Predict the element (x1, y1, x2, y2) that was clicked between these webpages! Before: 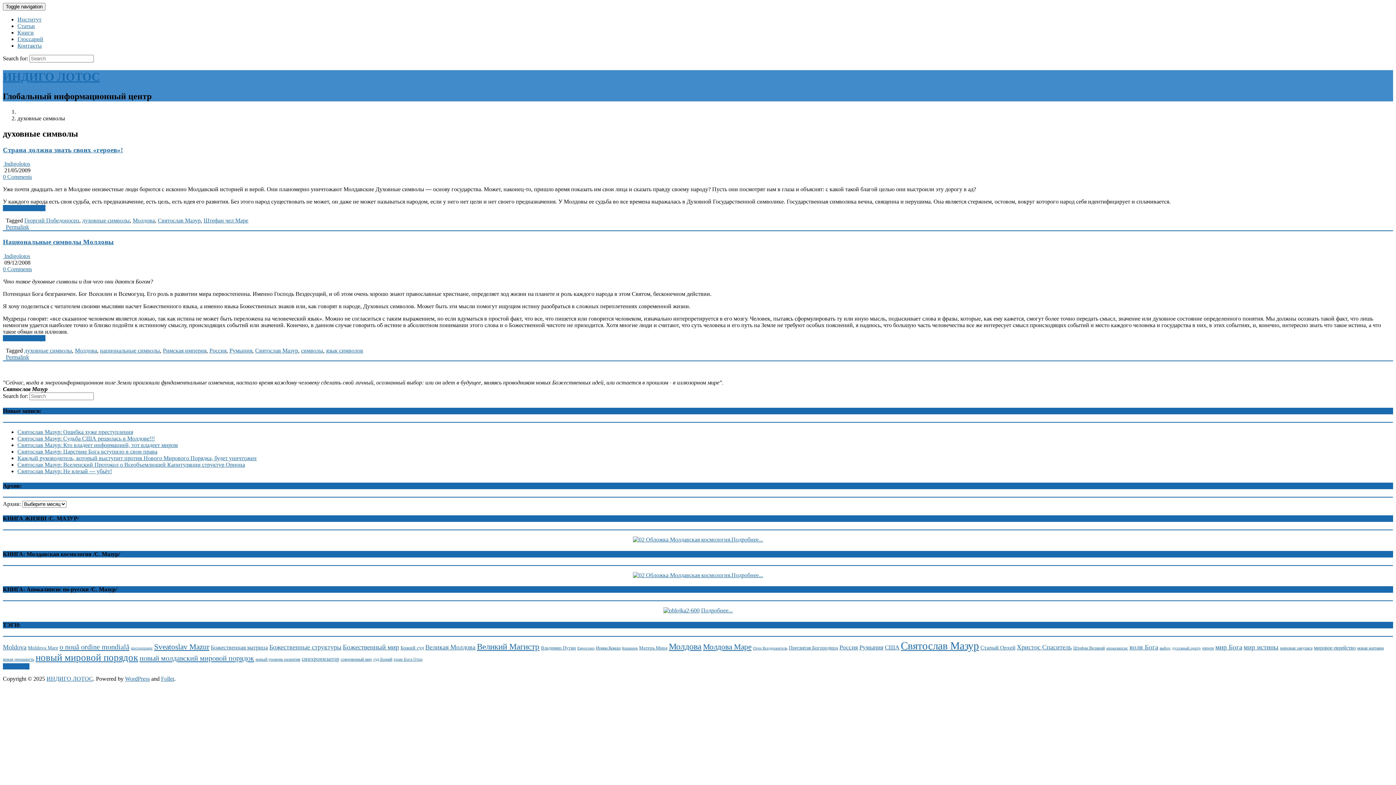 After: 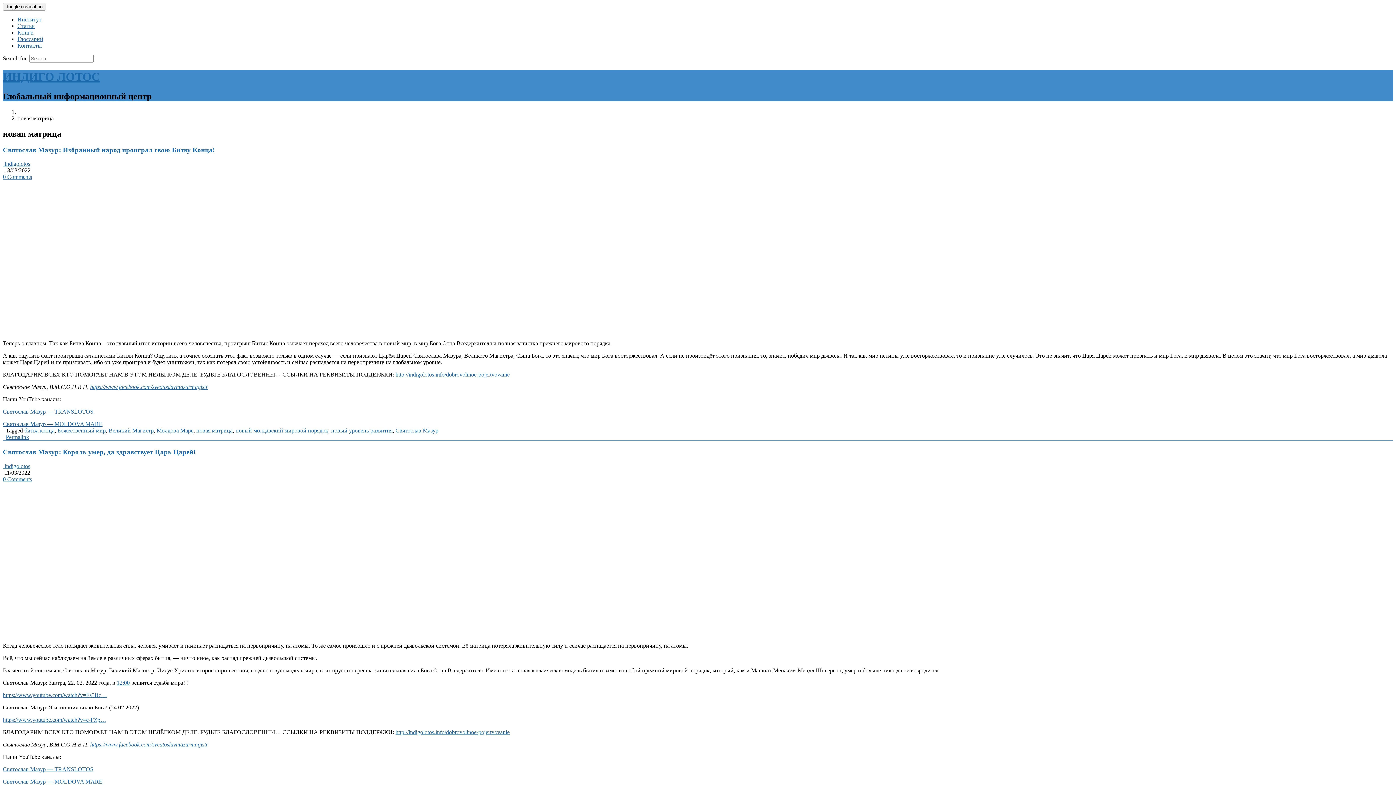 Action: bbox: (1357, 645, 1384, 650) label: новая матрица (68 элементов)